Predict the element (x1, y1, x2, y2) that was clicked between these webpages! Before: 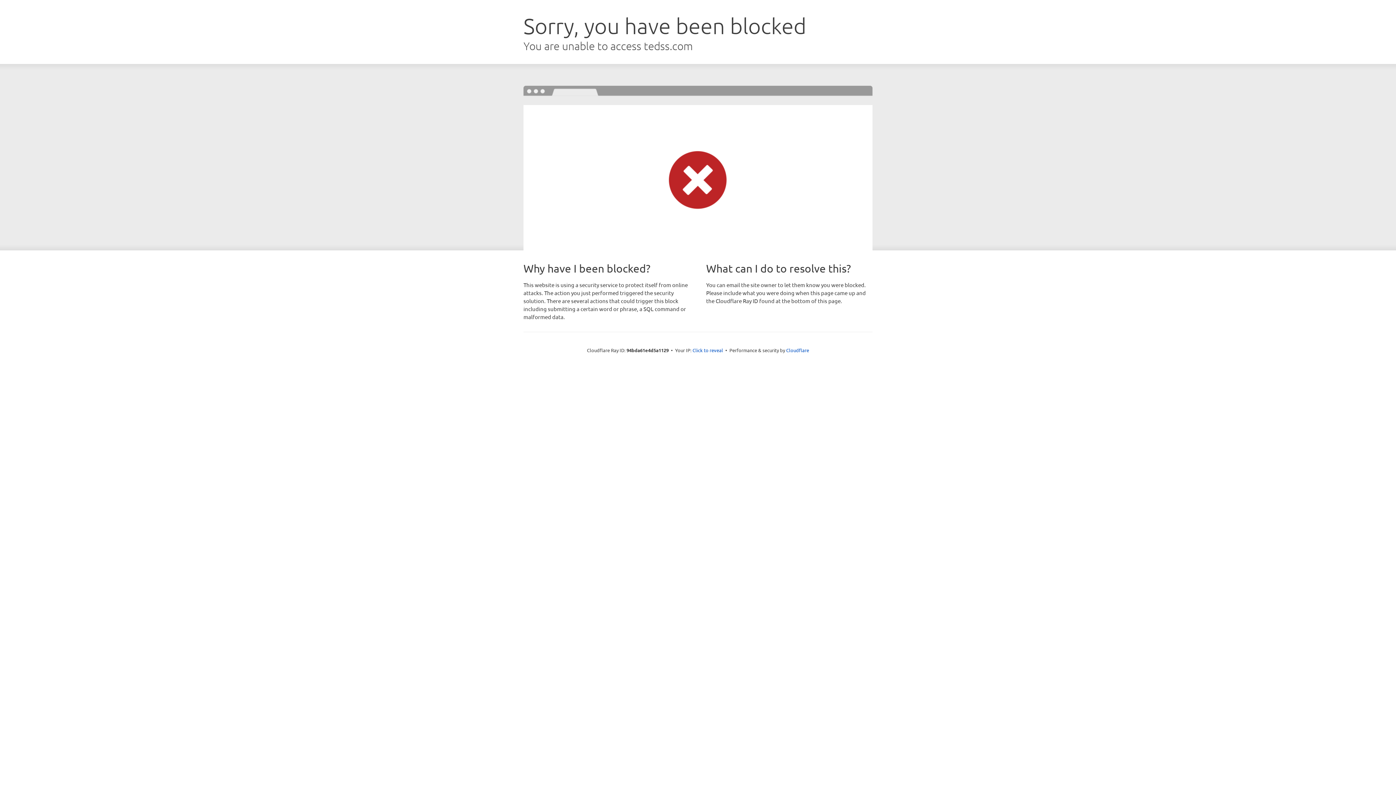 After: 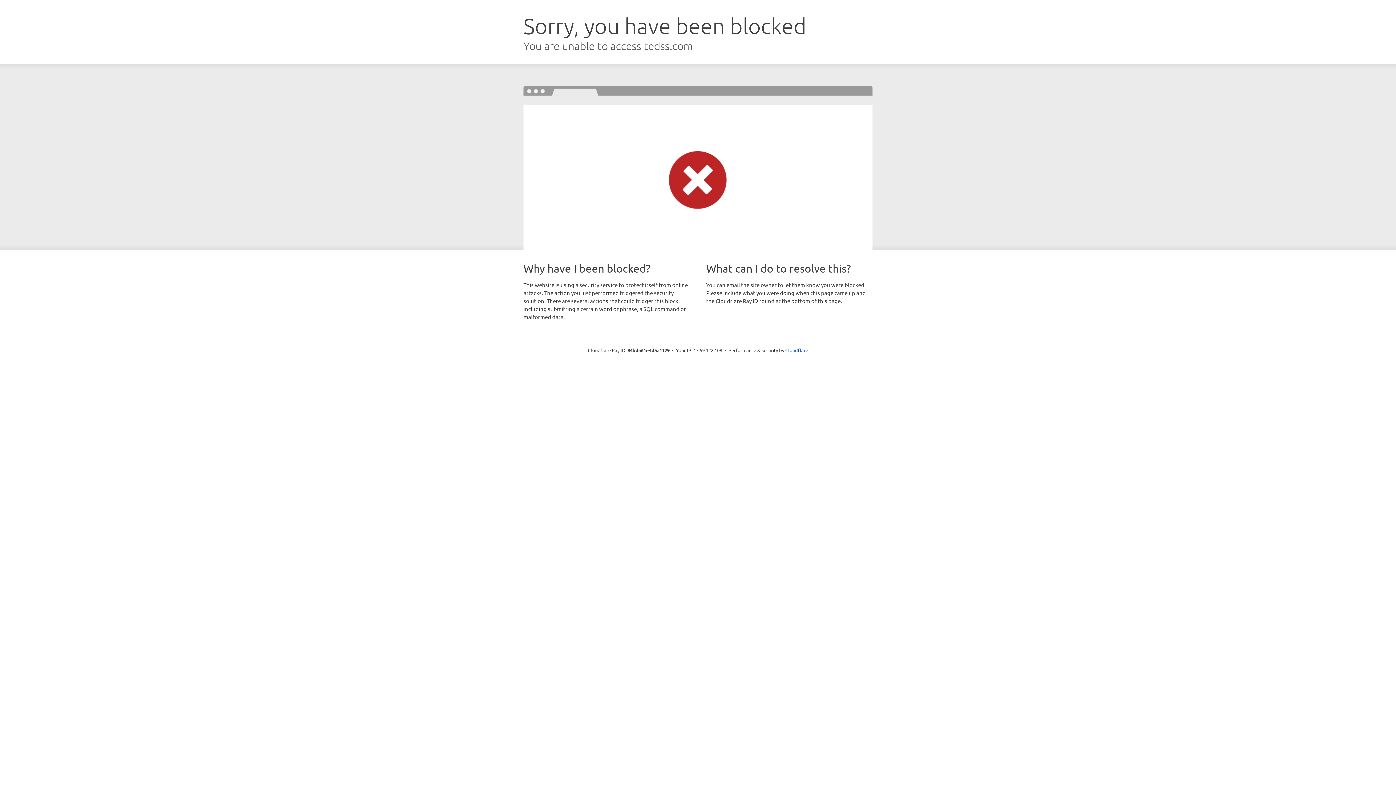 Action: bbox: (692, 346, 723, 353) label: Click to reveal